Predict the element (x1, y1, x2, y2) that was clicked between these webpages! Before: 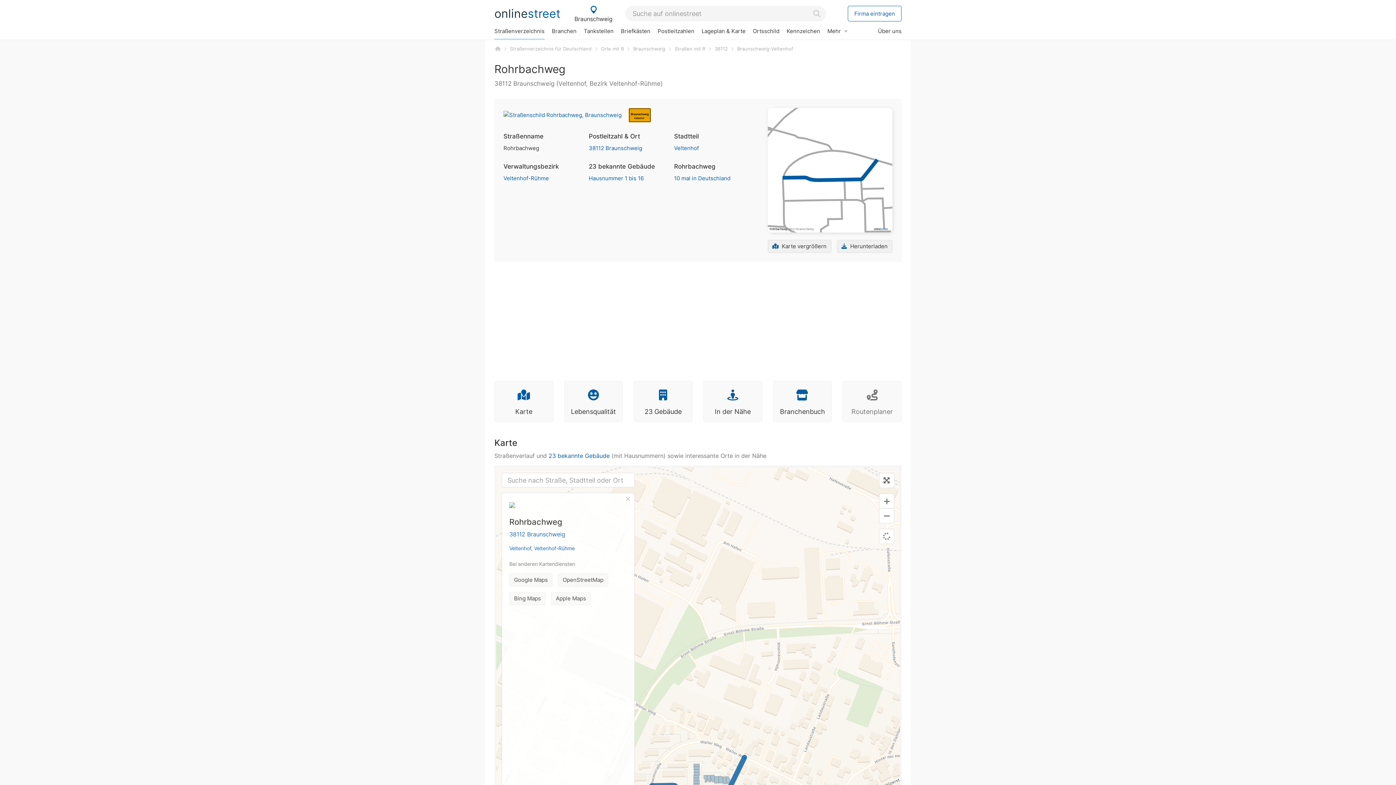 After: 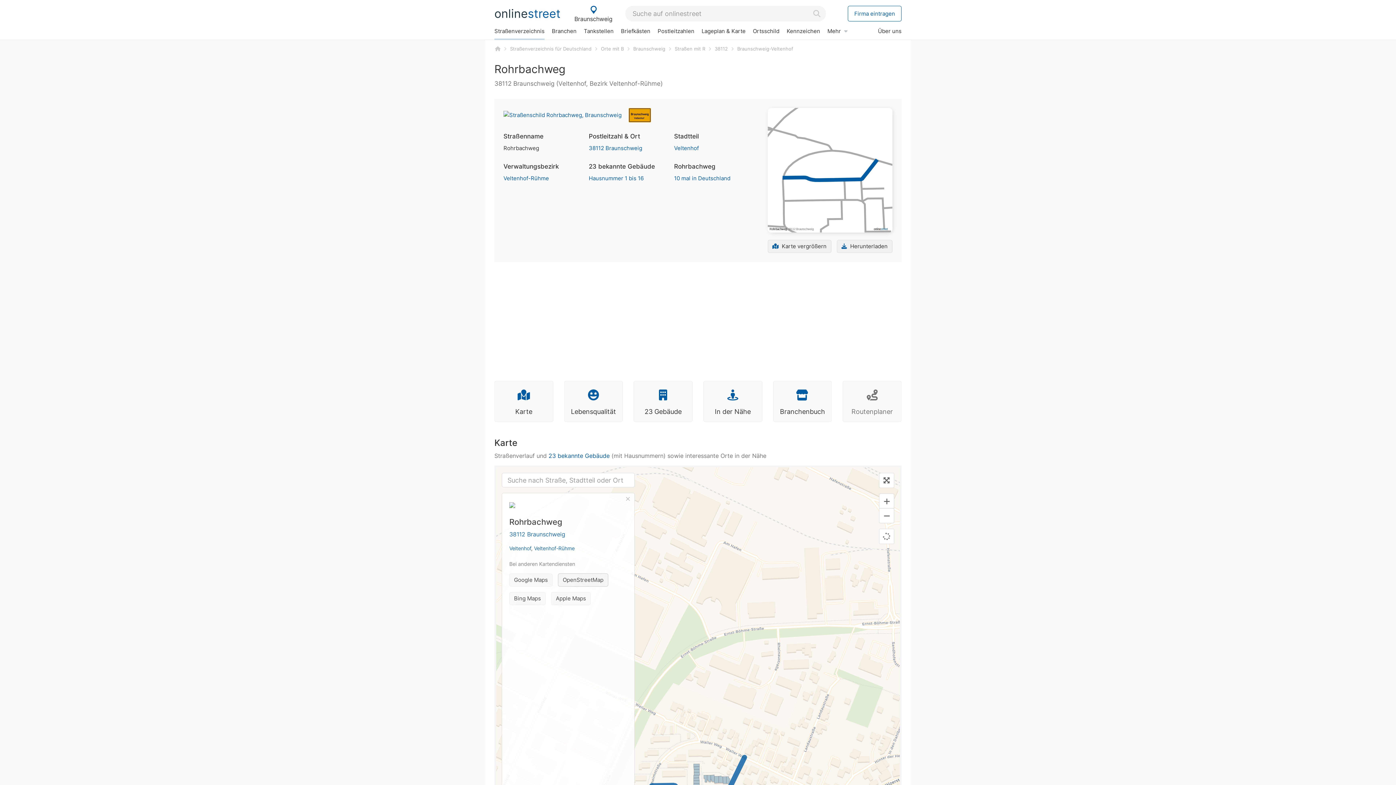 Action: label: OpenStreetMap bbox: (558, 573, 608, 587)